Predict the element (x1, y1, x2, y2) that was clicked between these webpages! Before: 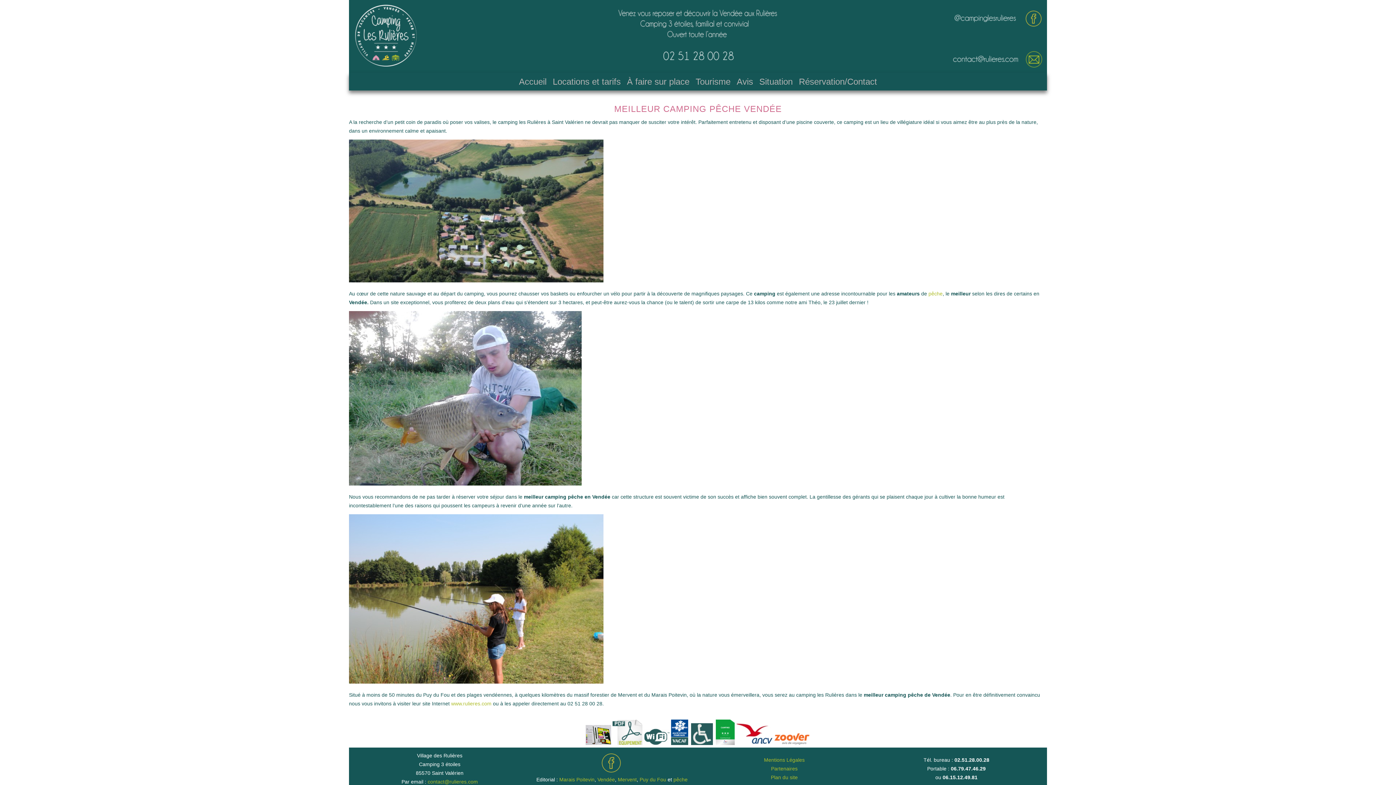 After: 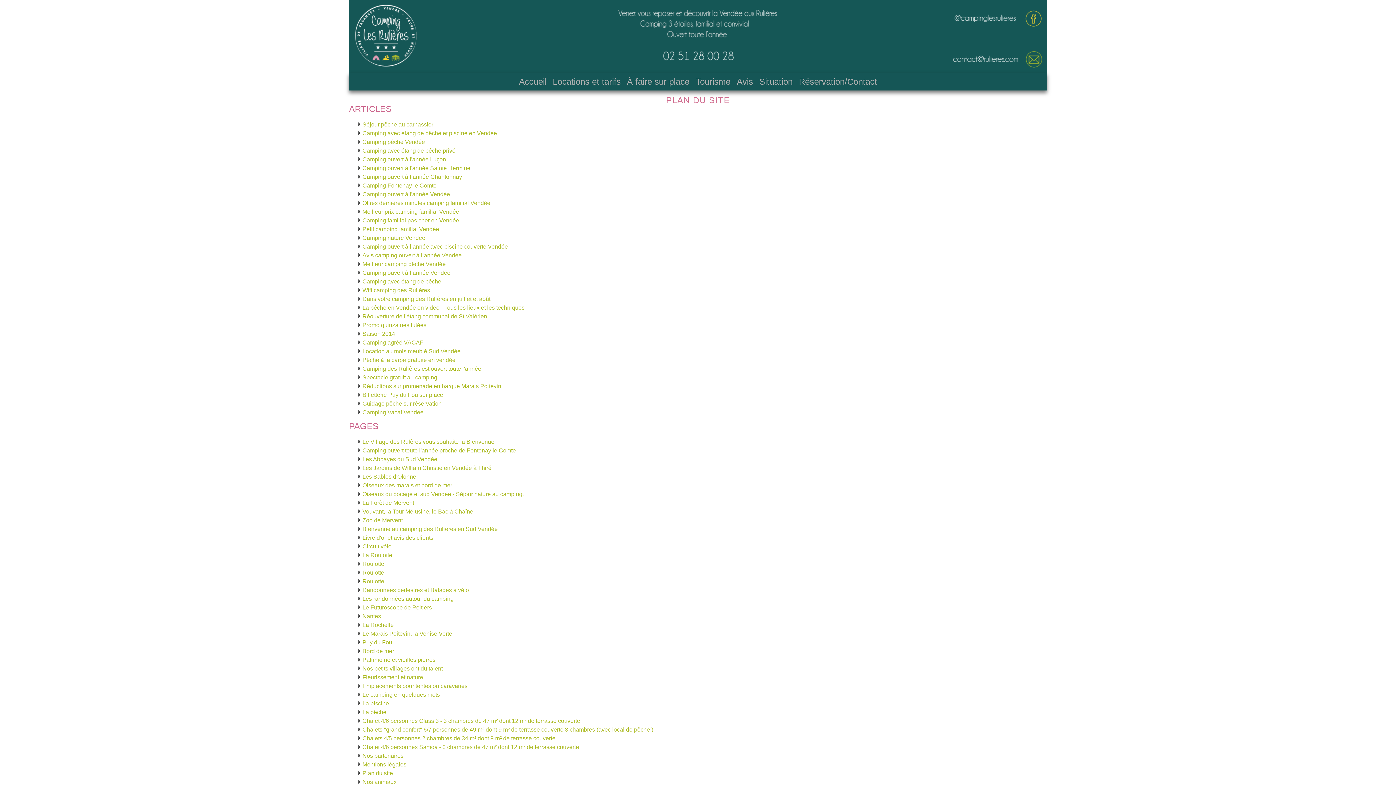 Action: label: Plan du site bbox: (771, 774, 798, 780)